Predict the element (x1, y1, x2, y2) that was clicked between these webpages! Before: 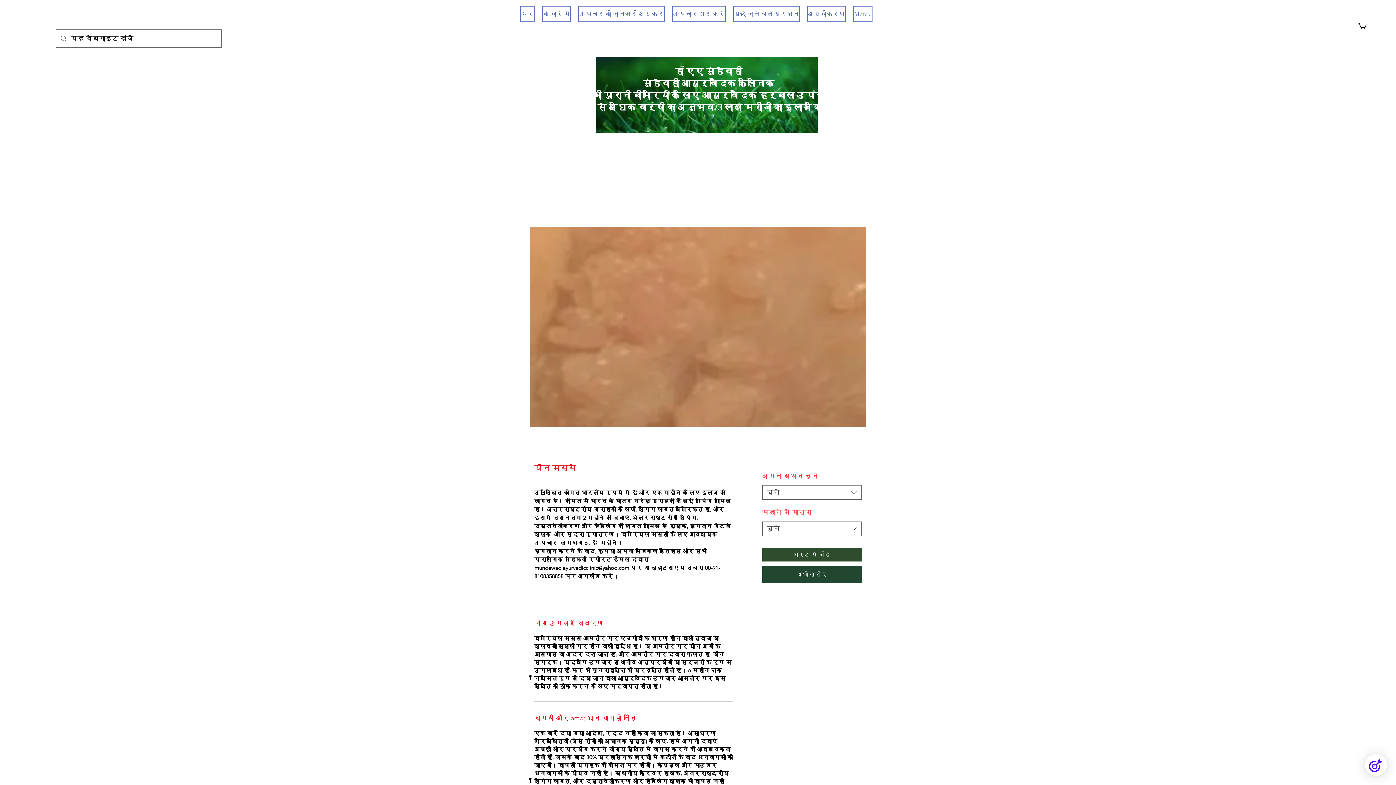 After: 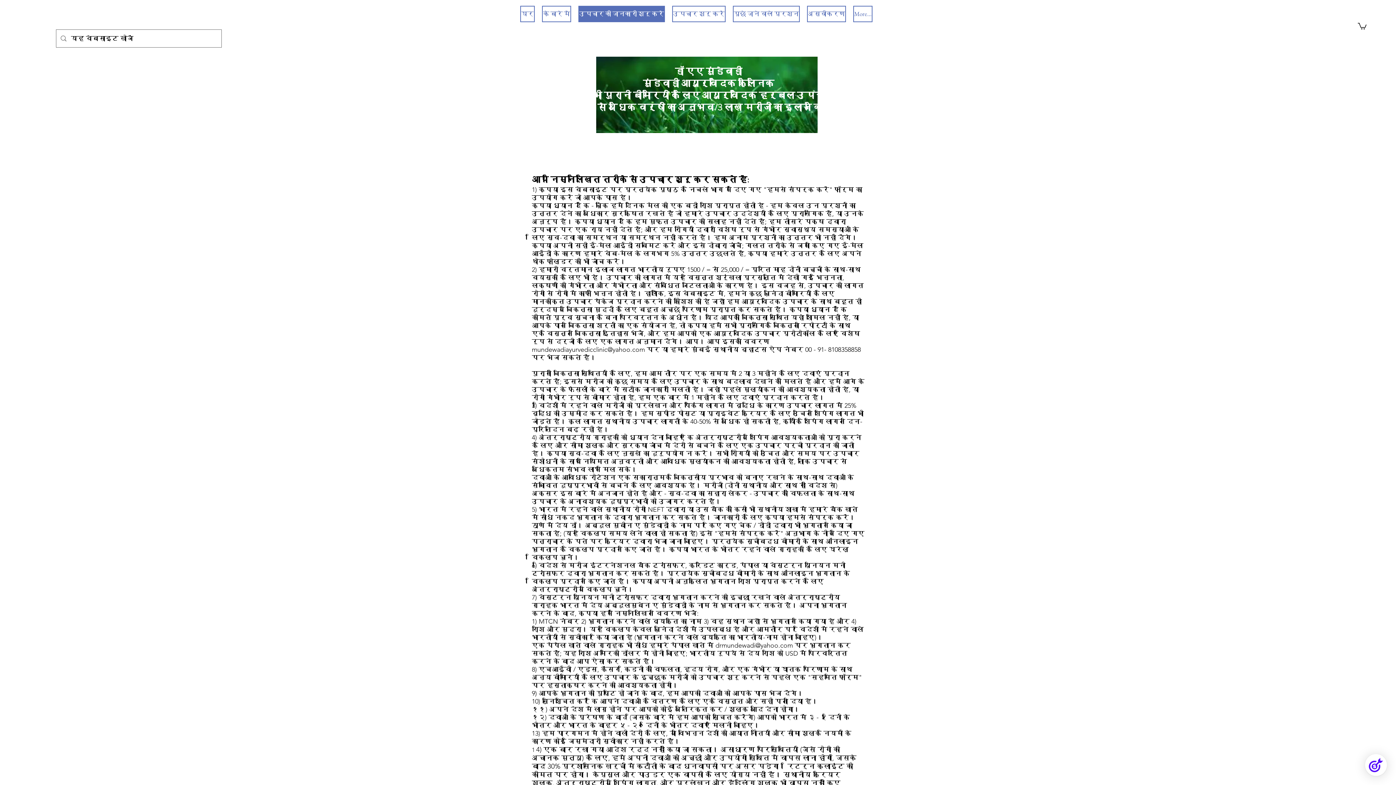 Action: bbox: (578, 5, 665, 22) label: उपचार की जानकारी शुरू करें